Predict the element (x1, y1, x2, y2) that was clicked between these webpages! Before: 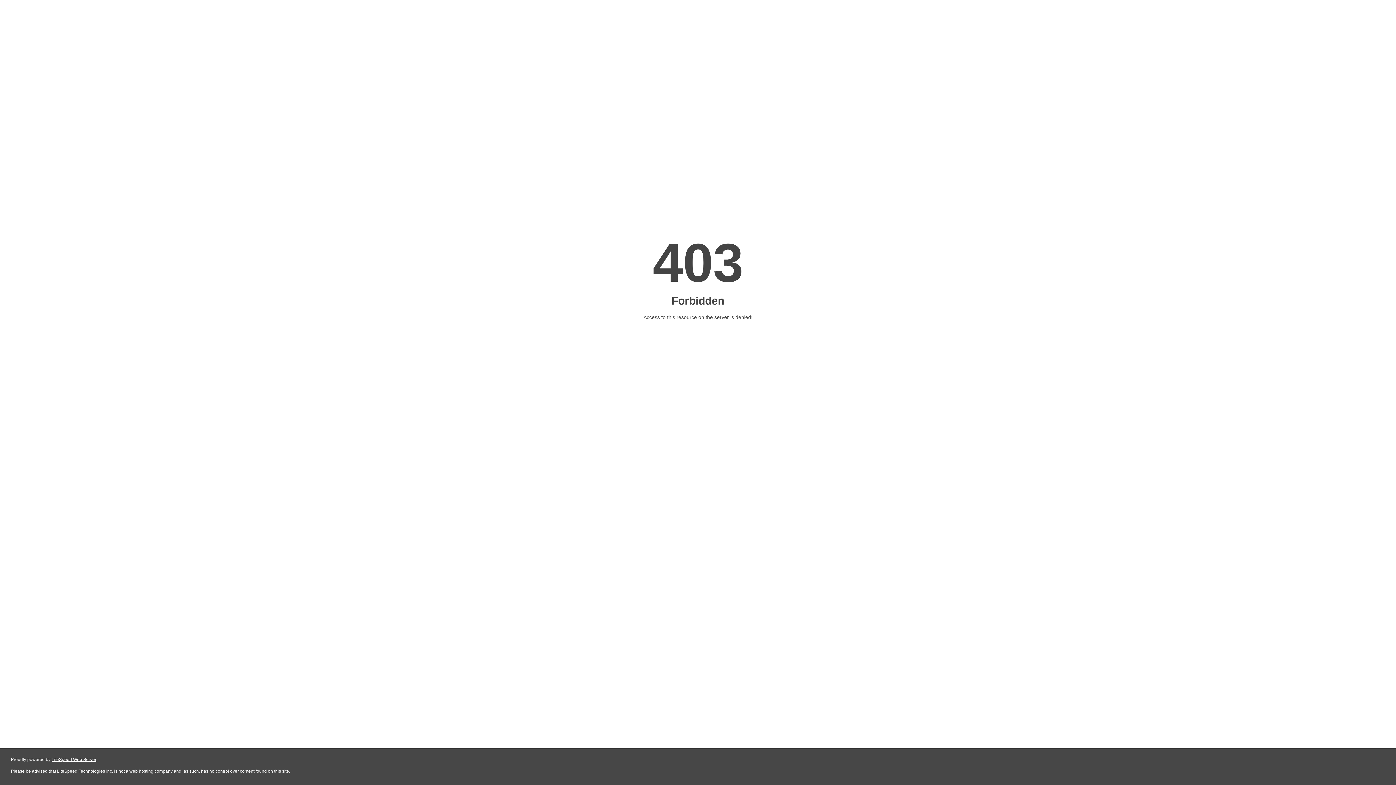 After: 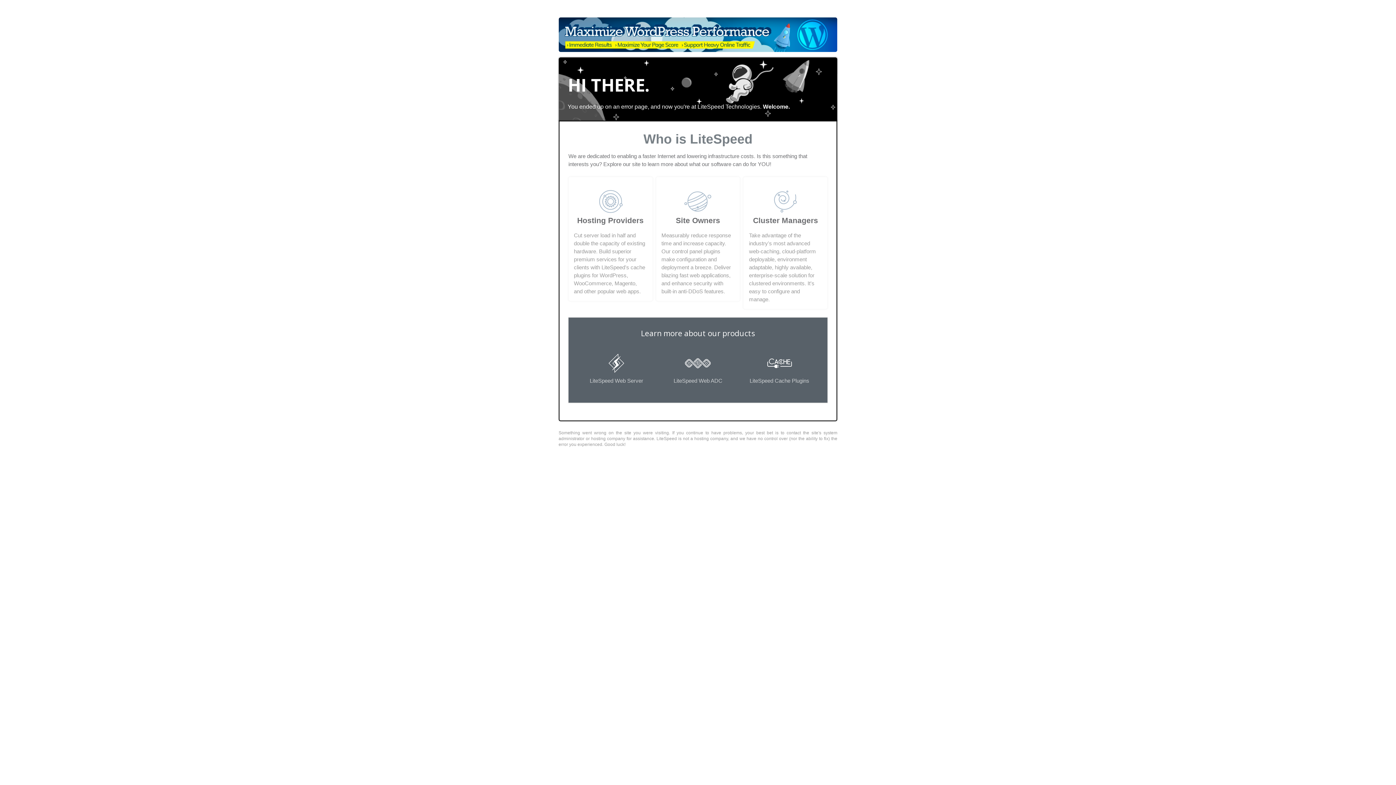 Action: bbox: (51, 757, 96, 762) label: LiteSpeed Web Server